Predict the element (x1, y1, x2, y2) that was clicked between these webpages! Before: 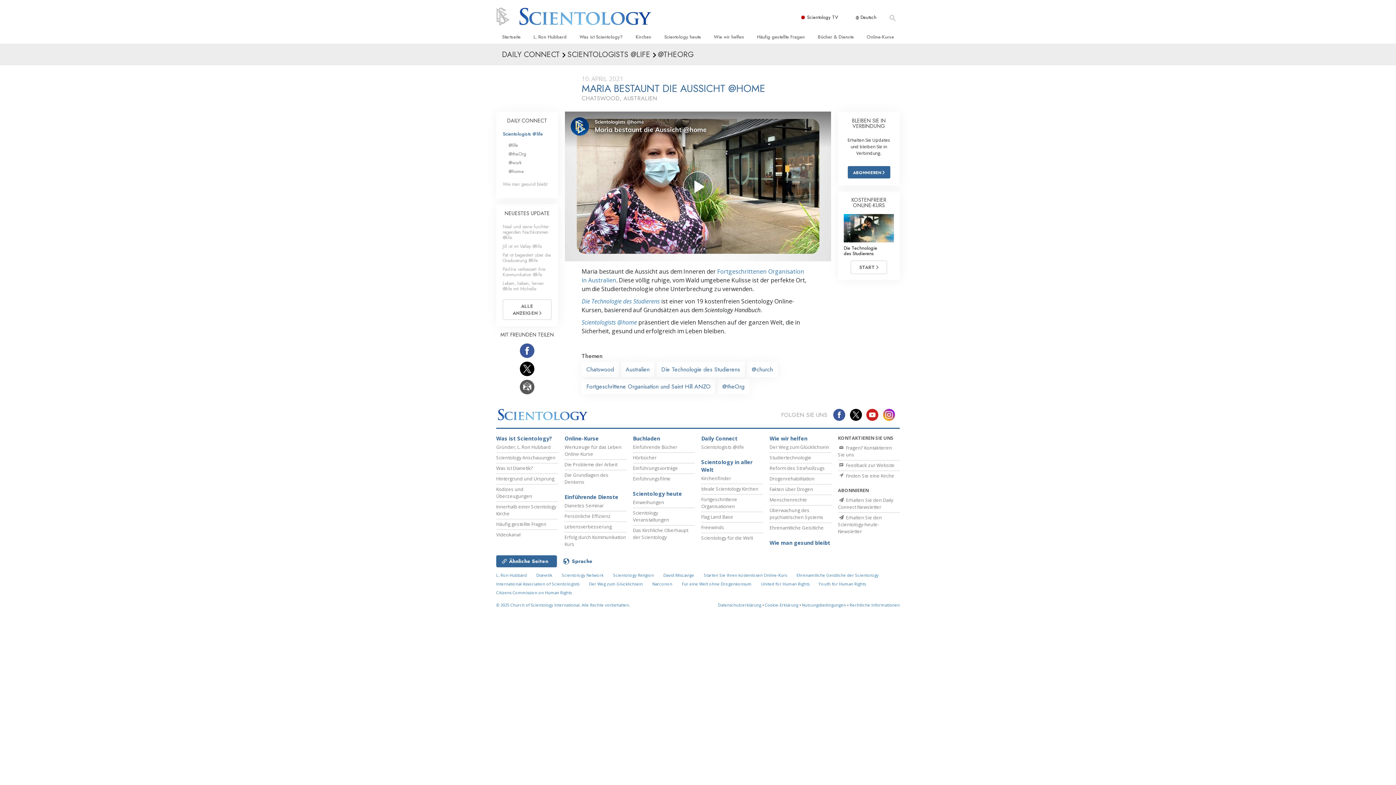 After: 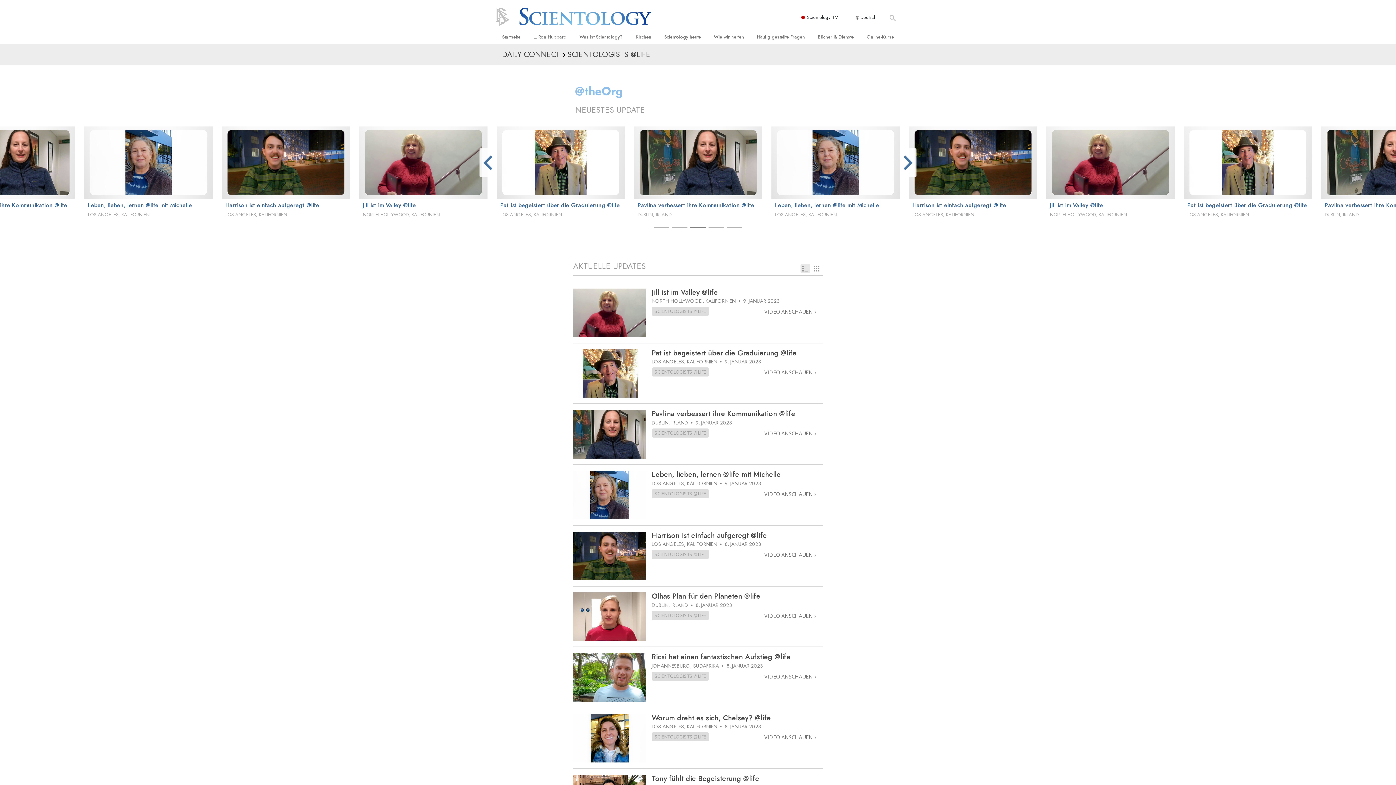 Action: label: @THEORG bbox: (658, 48, 693, 60)